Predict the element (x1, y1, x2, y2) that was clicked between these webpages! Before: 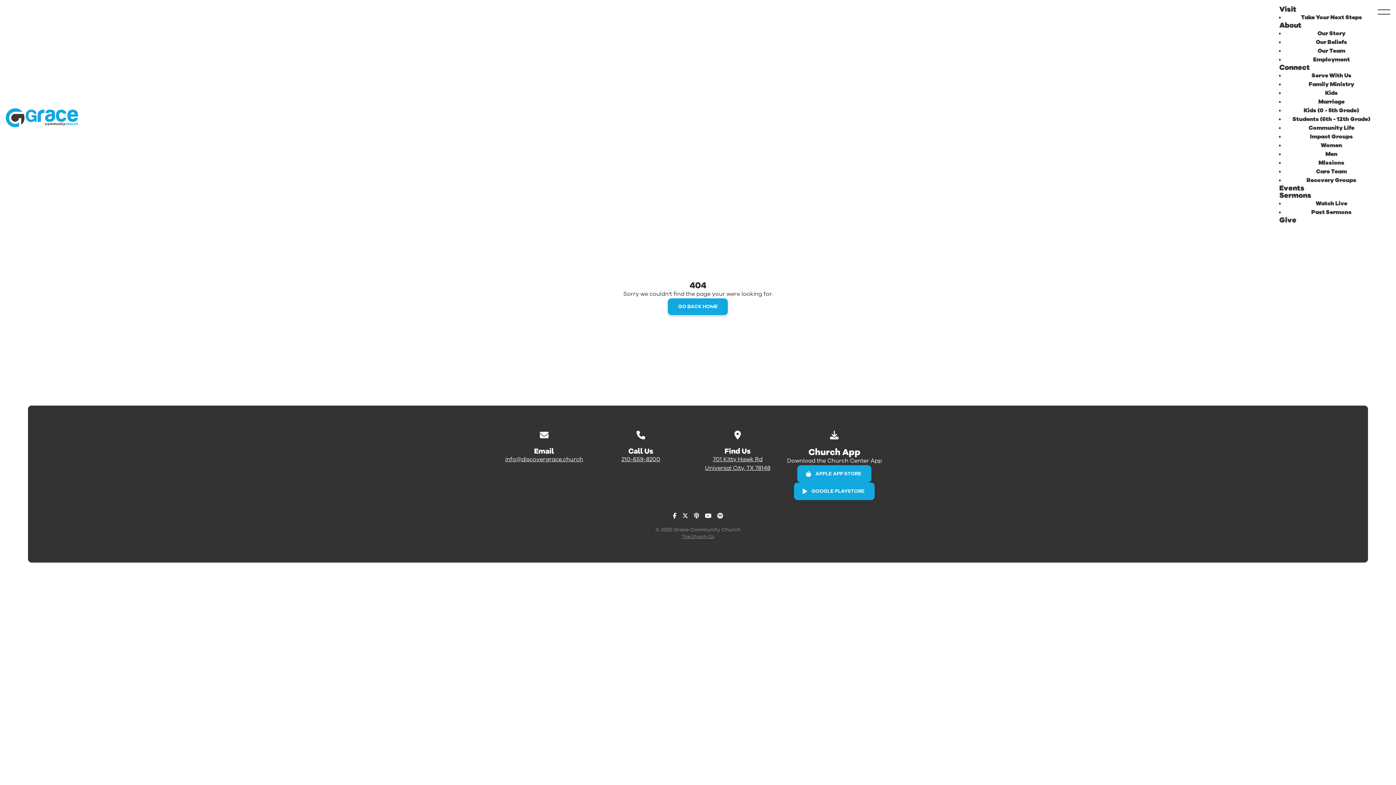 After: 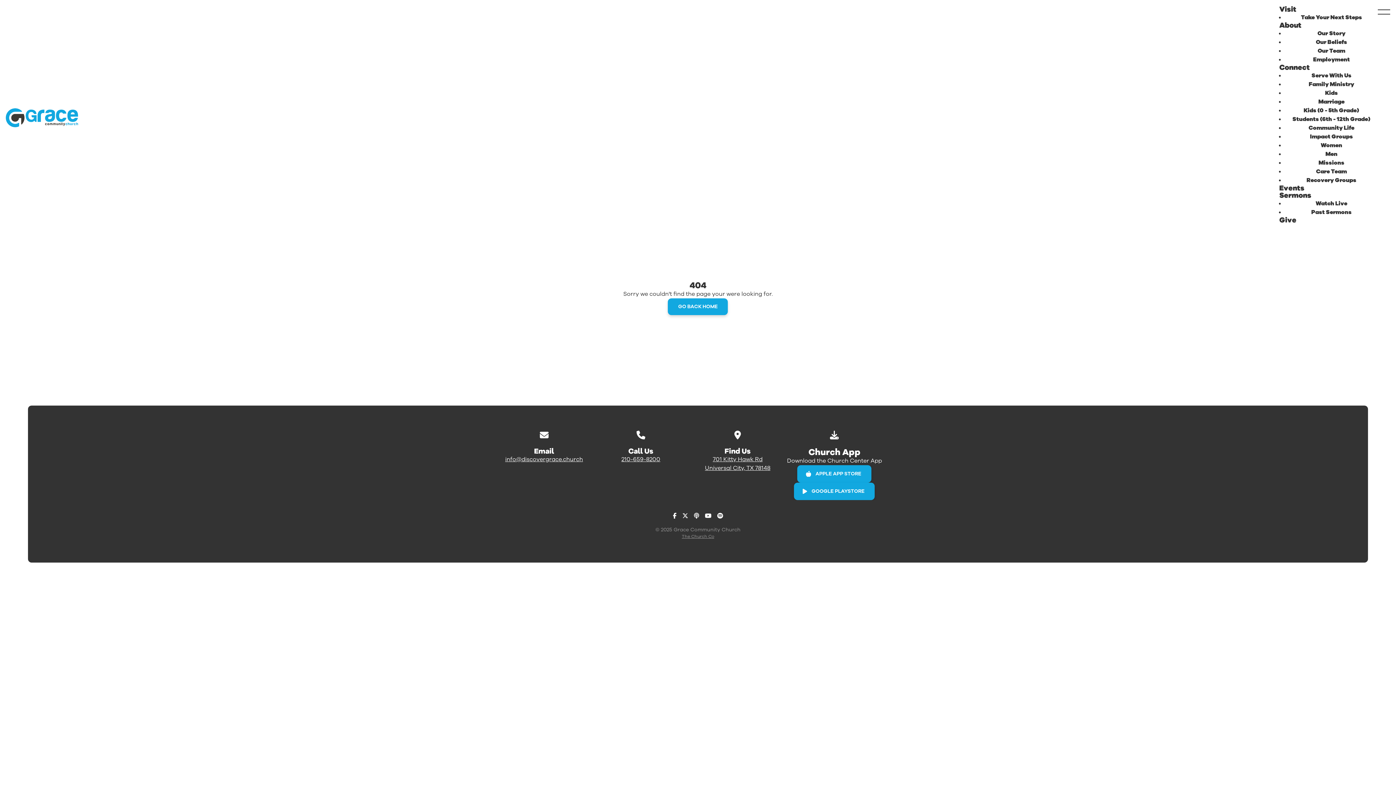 Action: label: Employment bbox: (1306, 51, 1357, 68)